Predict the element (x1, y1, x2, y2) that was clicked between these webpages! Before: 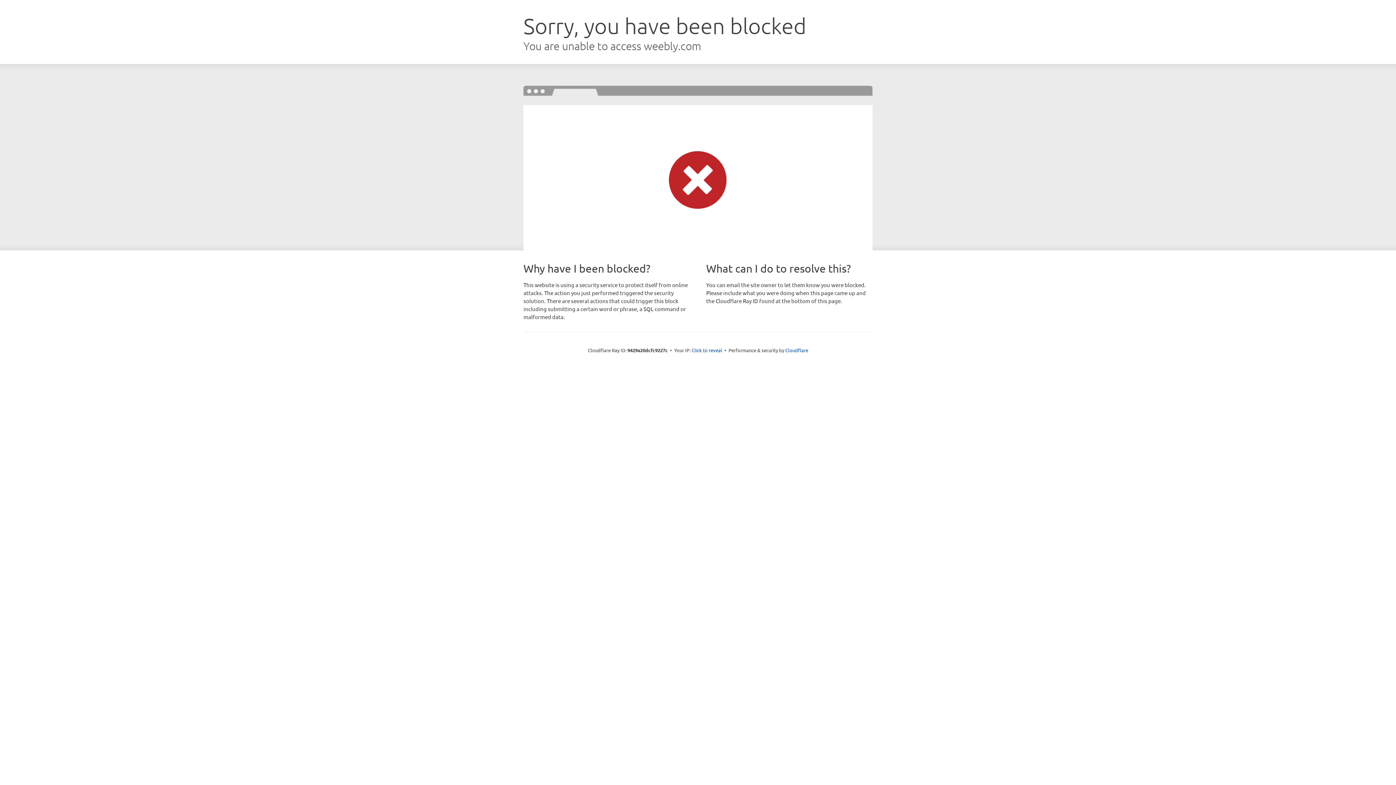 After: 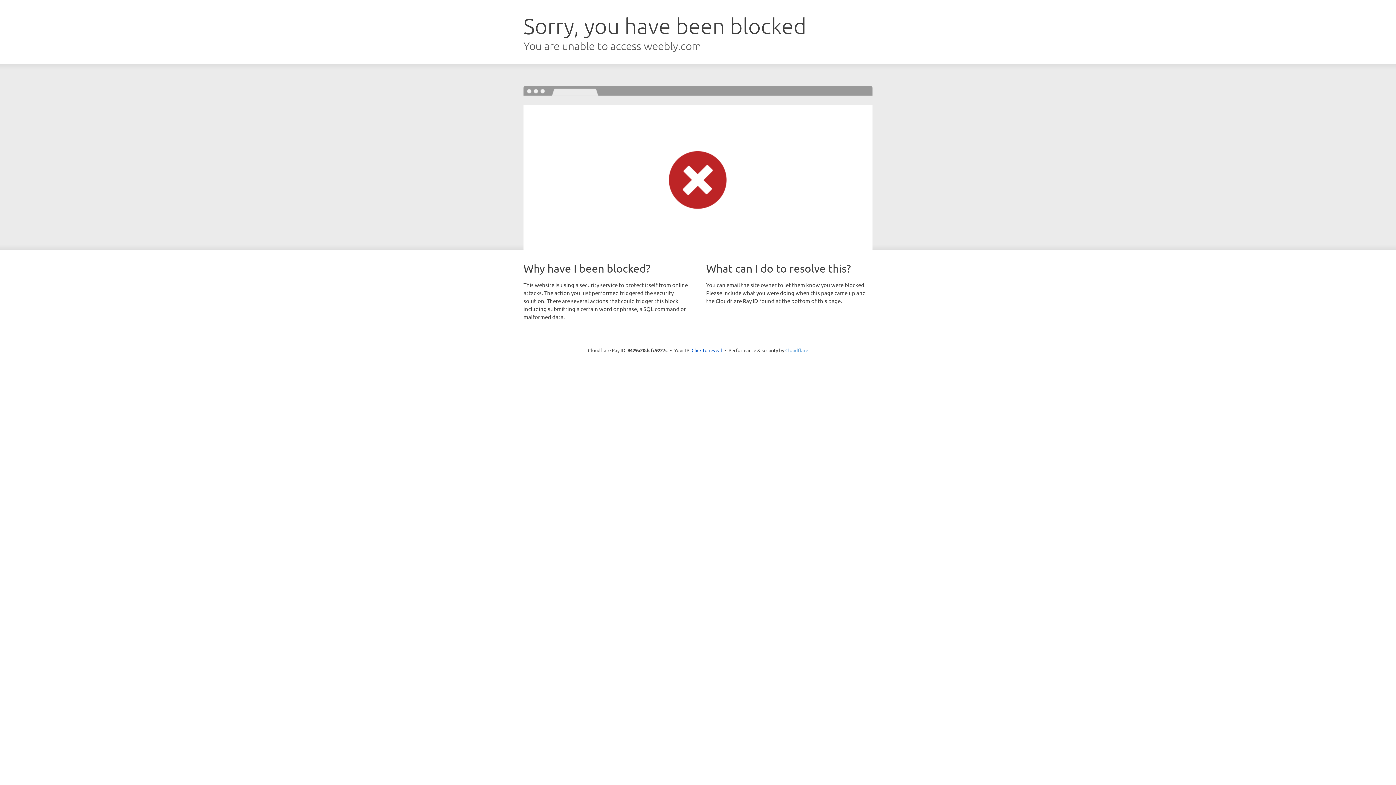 Action: bbox: (785, 347, 808, 353) label: Cloudflare